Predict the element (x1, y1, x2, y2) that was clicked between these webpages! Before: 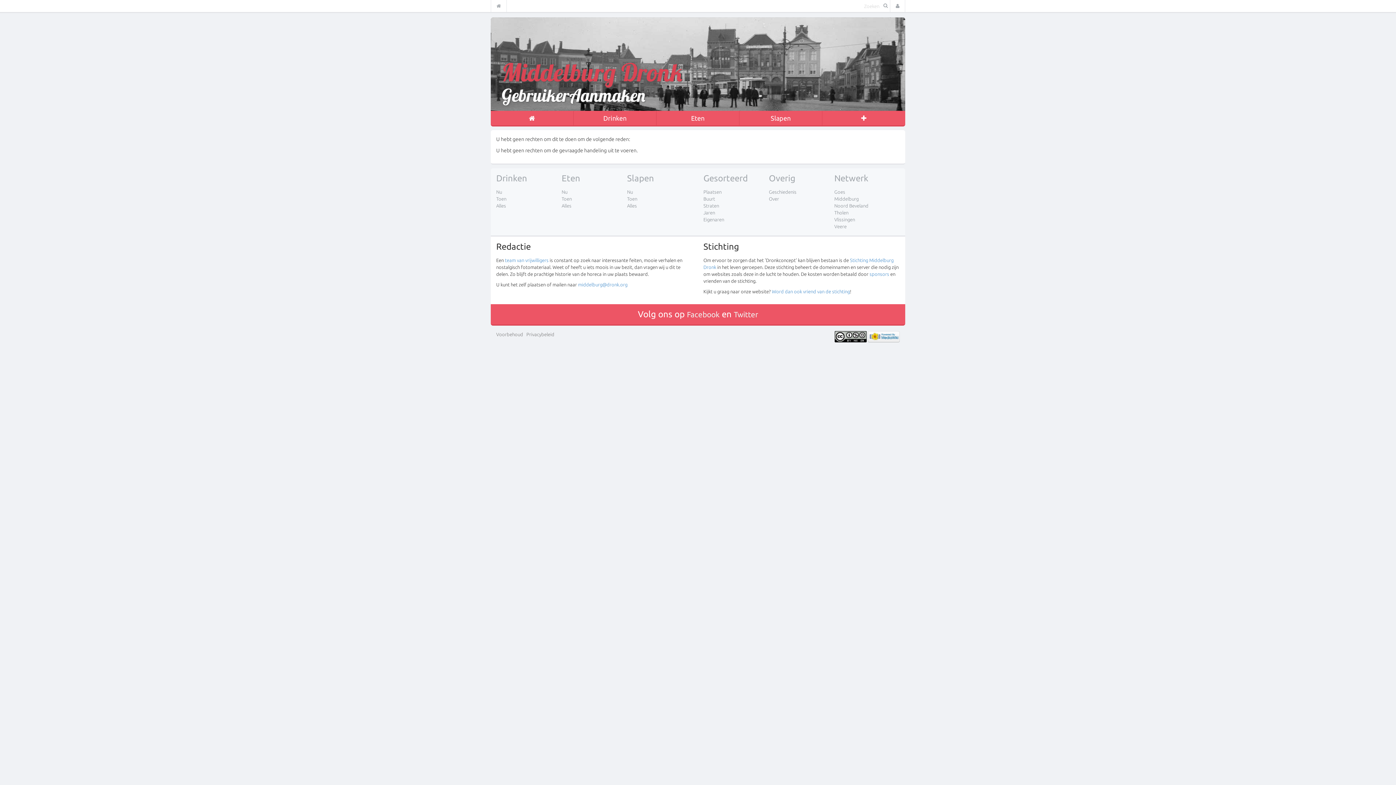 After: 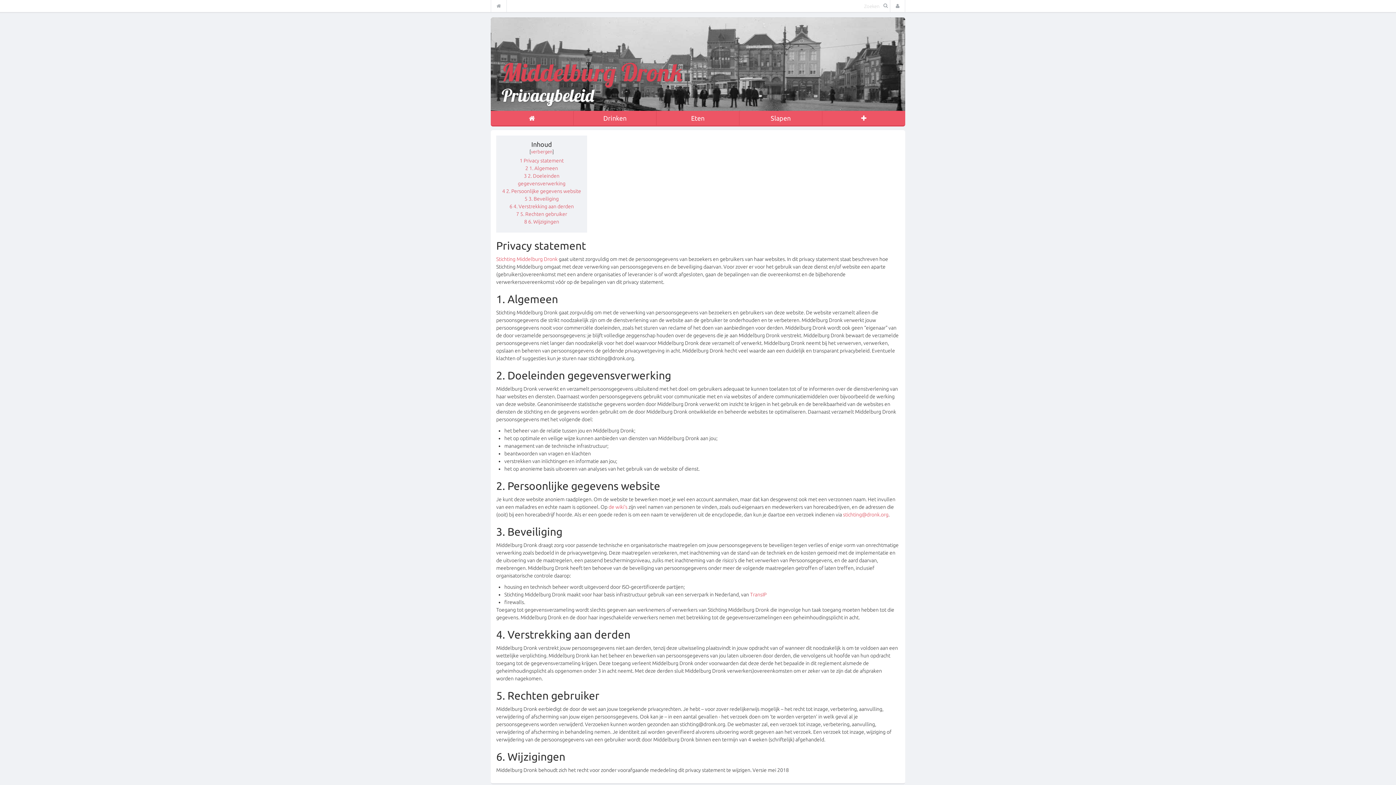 Action: label: Privacybeleid bbox: (526, 332, 554, 337)